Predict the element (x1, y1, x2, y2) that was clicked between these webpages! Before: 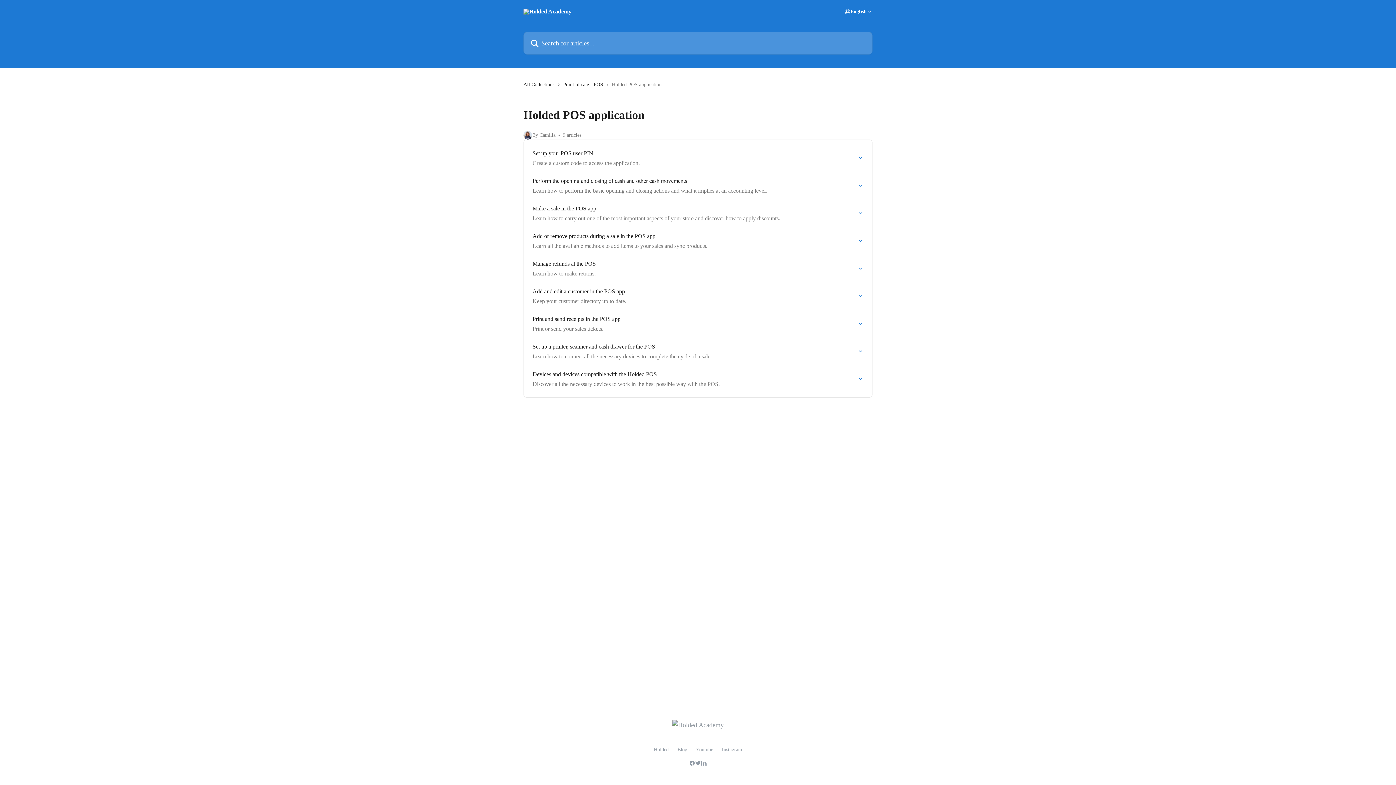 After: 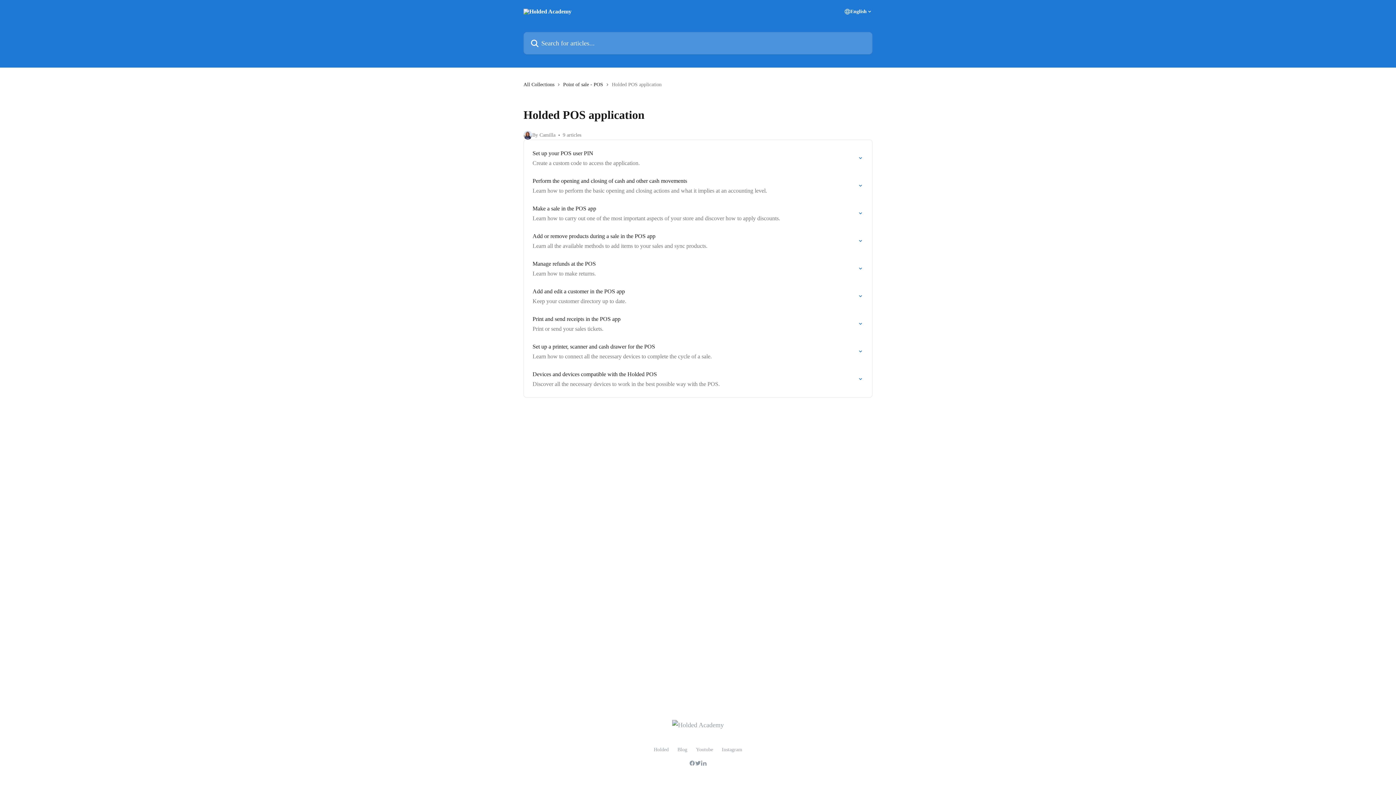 Action: bbox: (689, 761, 695, 766)